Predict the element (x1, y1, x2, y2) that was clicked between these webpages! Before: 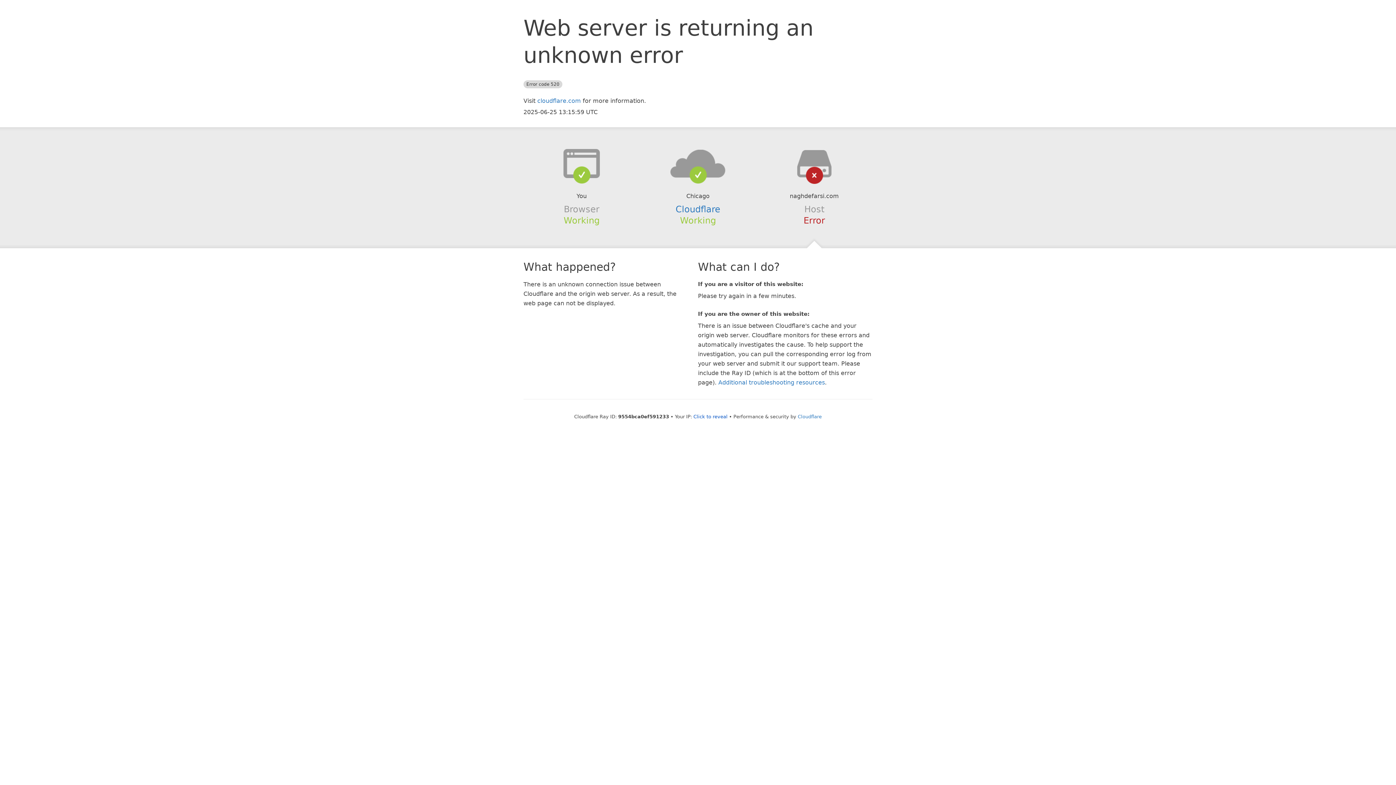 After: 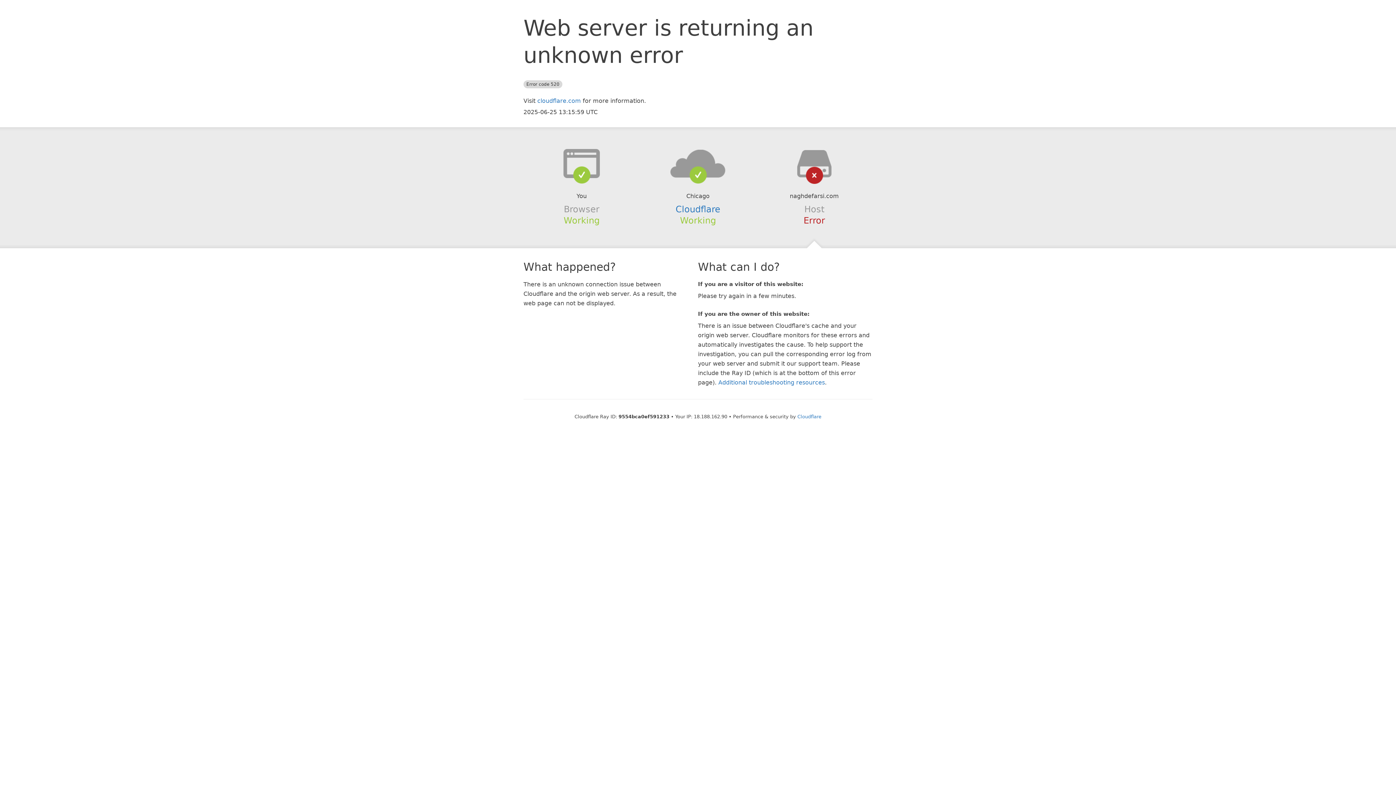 Action: label: Click to reveal bbox: (693, 414, 727, 419)